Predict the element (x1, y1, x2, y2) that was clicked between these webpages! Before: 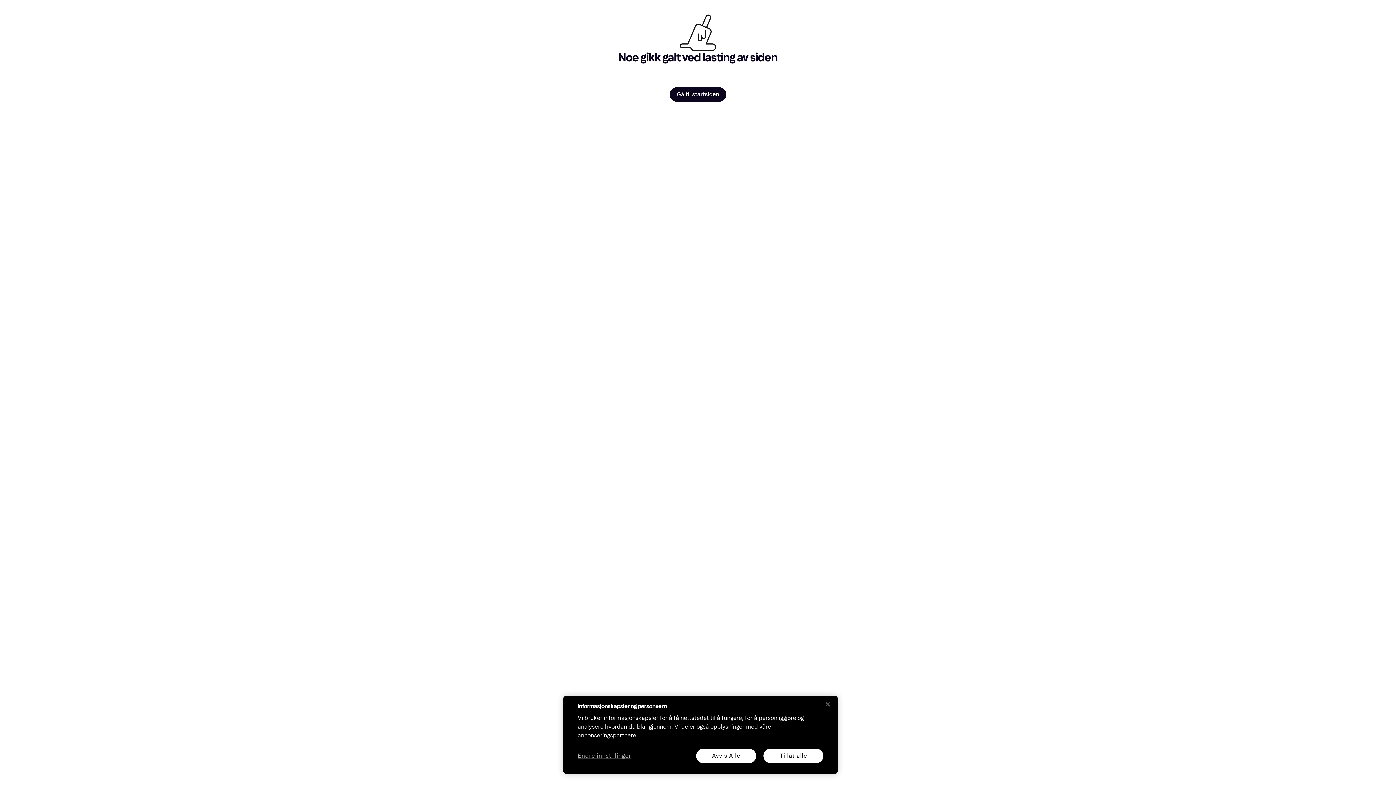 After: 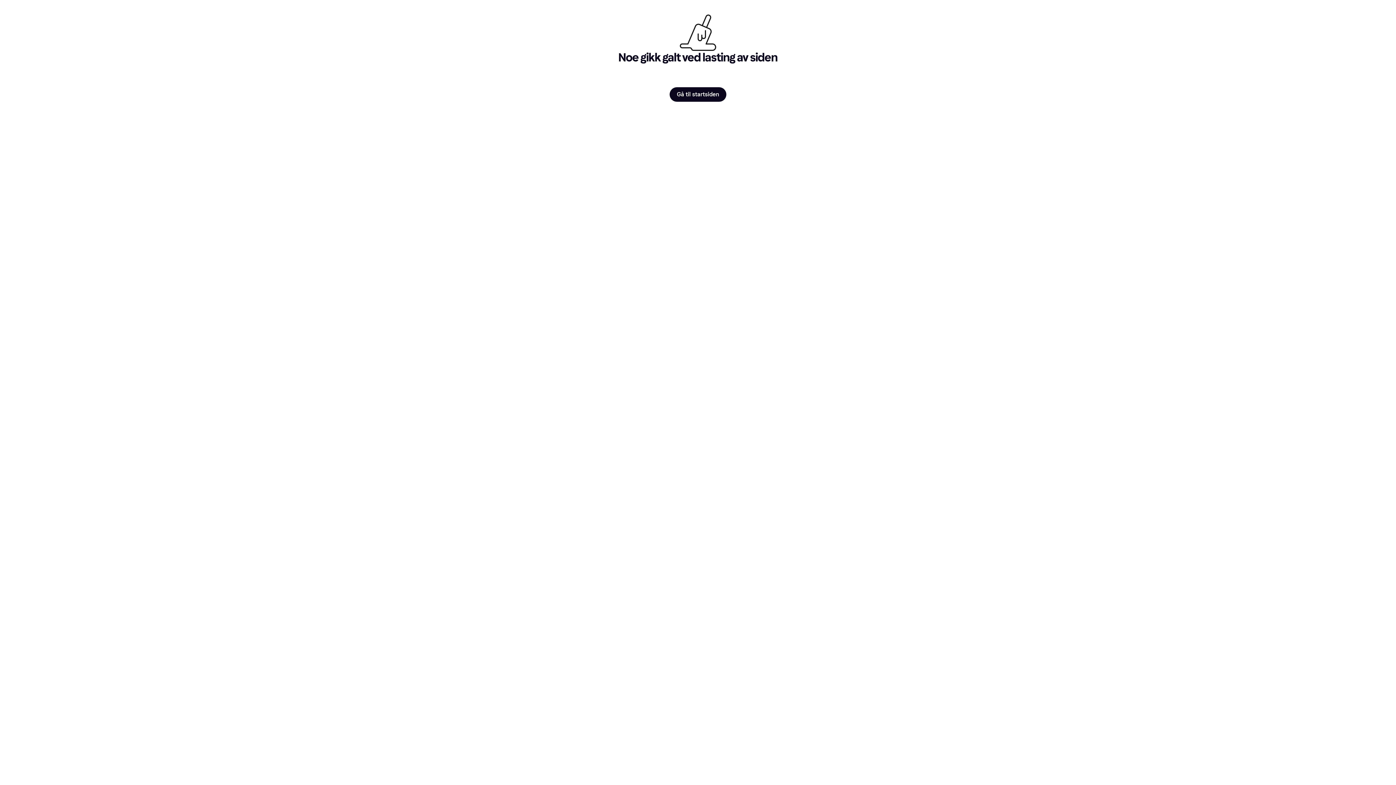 Action: bbox: (763, 749, 823, 763) label: Tillat alle